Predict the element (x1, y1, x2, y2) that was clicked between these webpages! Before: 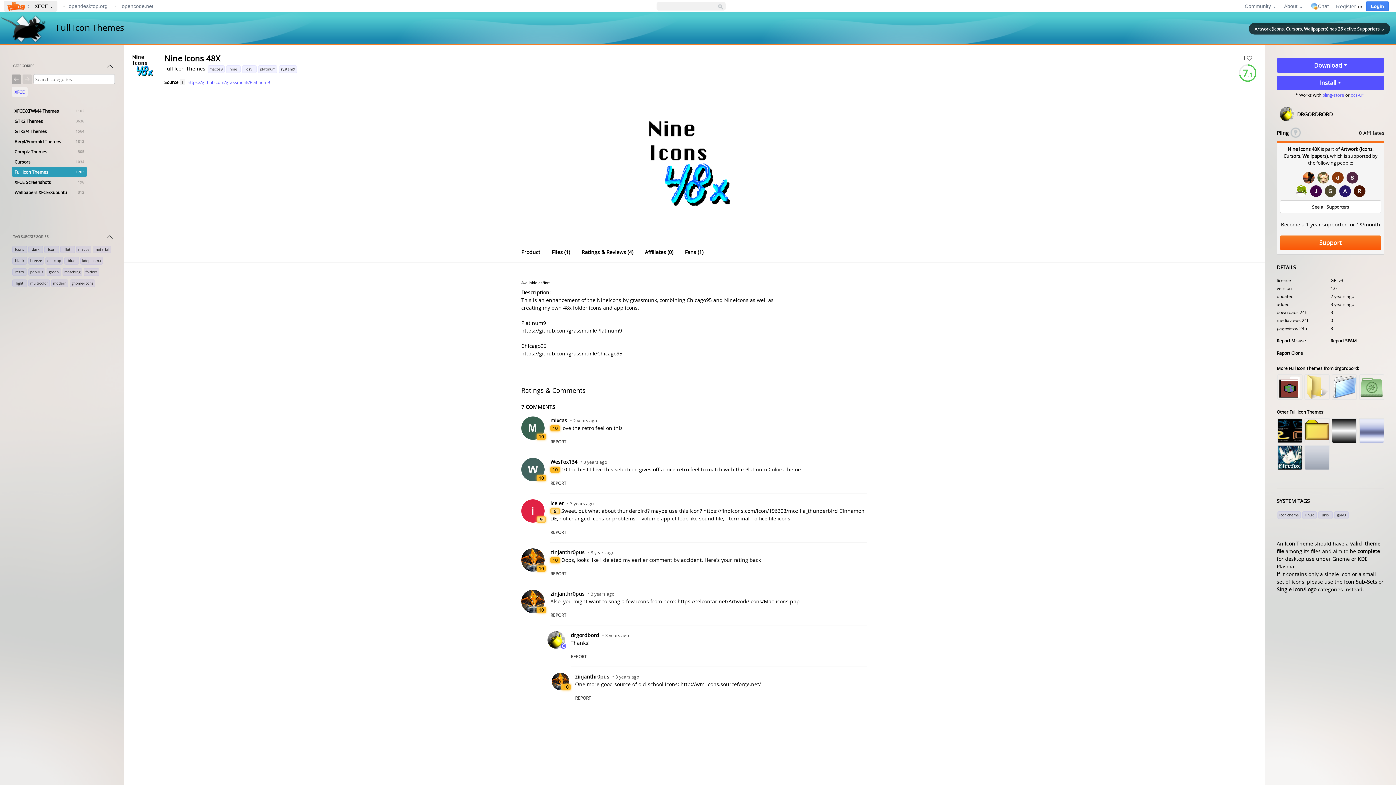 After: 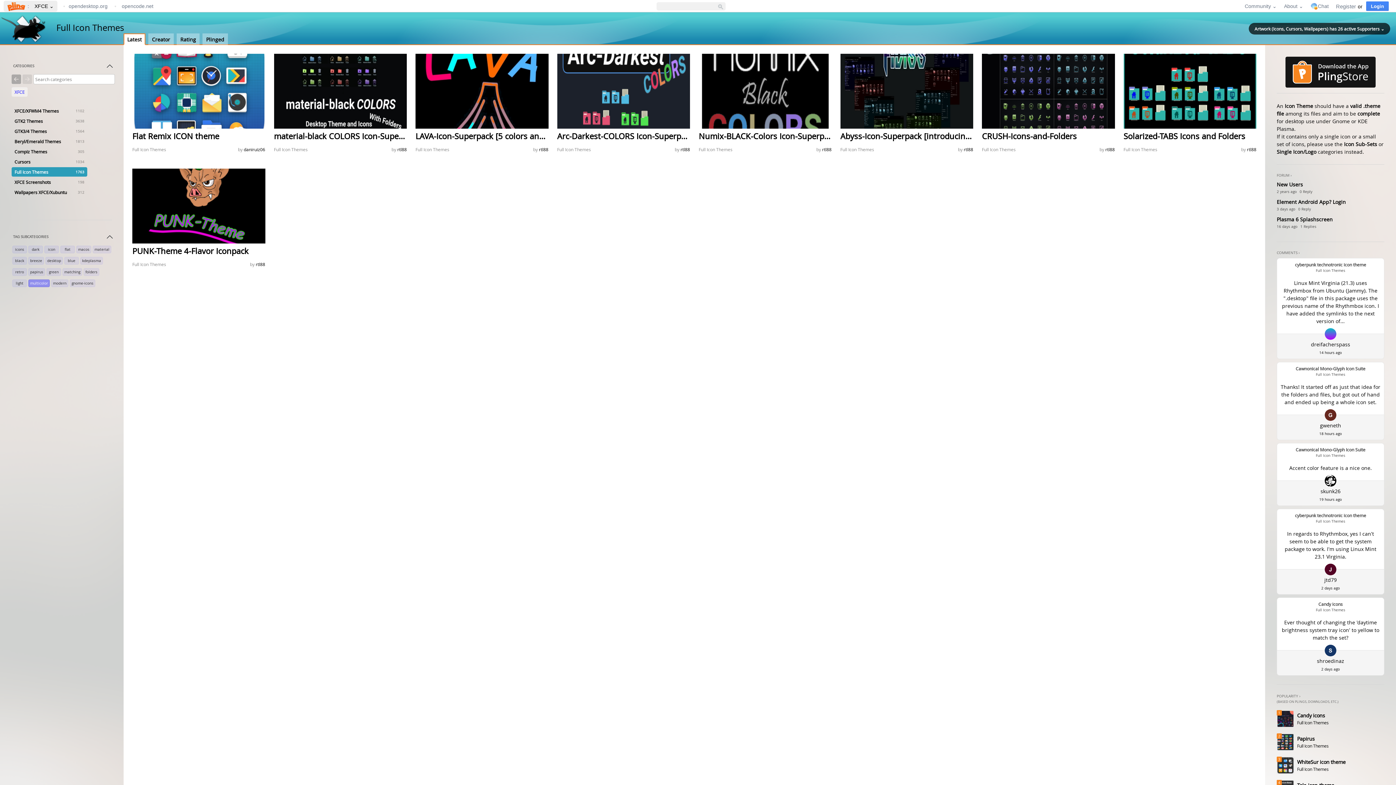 Action: label: multicolor bbox: (27, 279, 50, 286)